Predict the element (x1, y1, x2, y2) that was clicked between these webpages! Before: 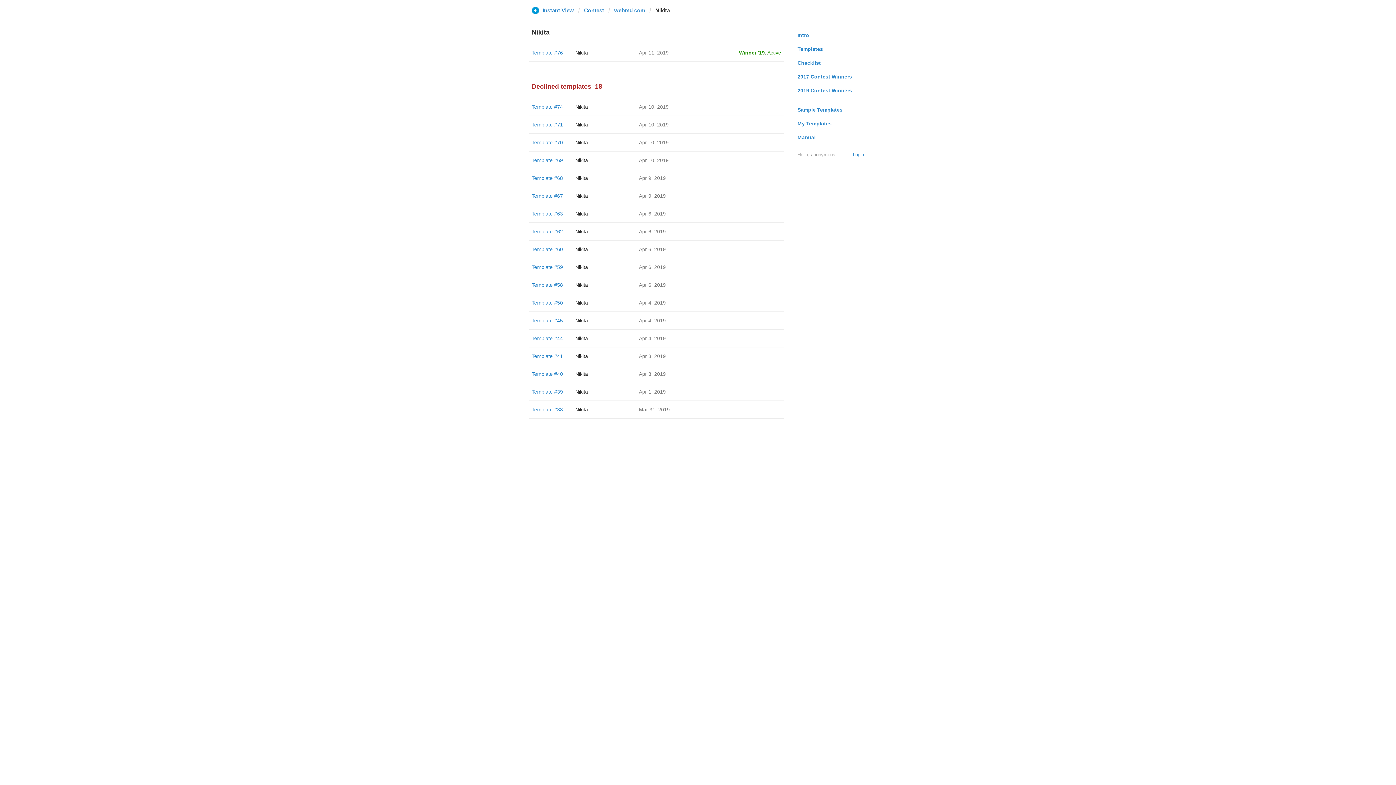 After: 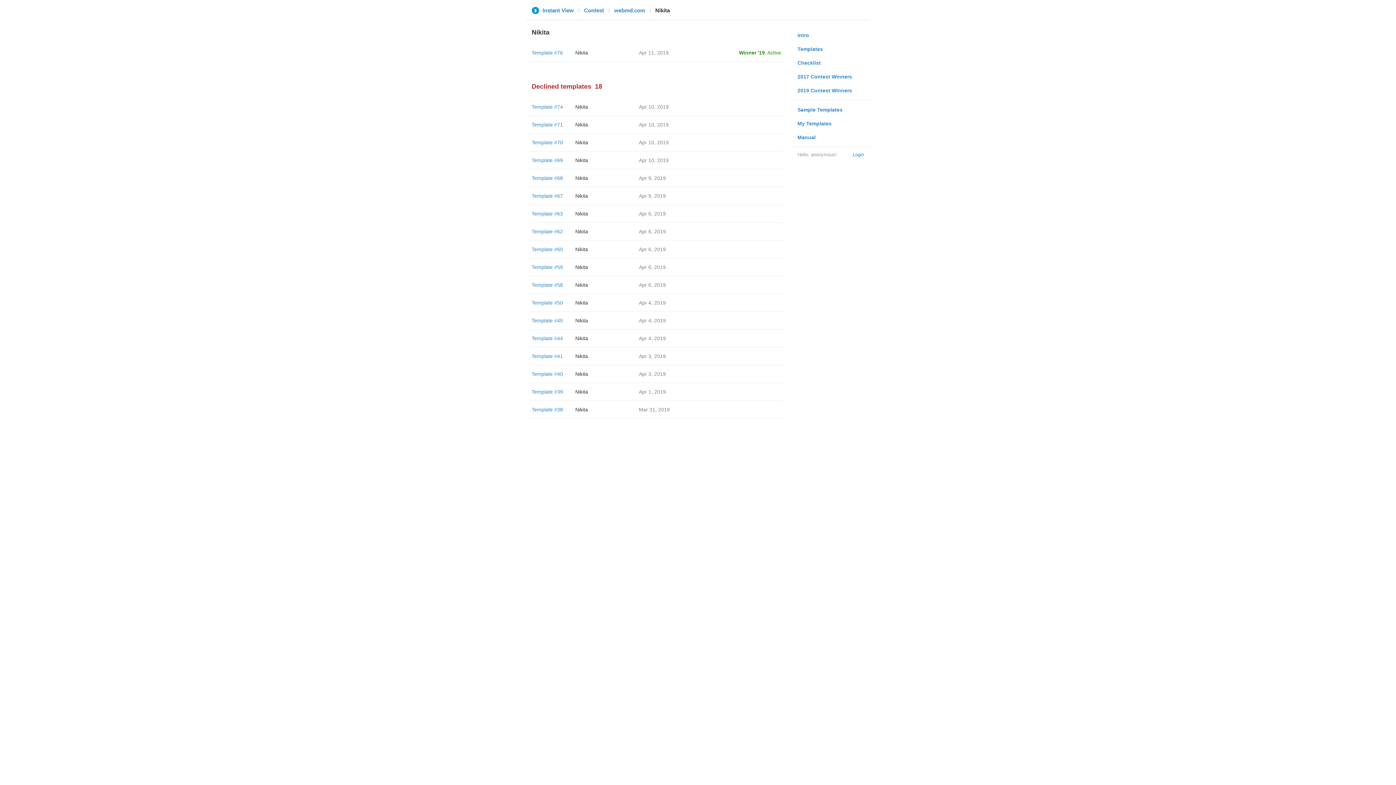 Action: bbox: (575, 335, 588, 341) label: Nikita